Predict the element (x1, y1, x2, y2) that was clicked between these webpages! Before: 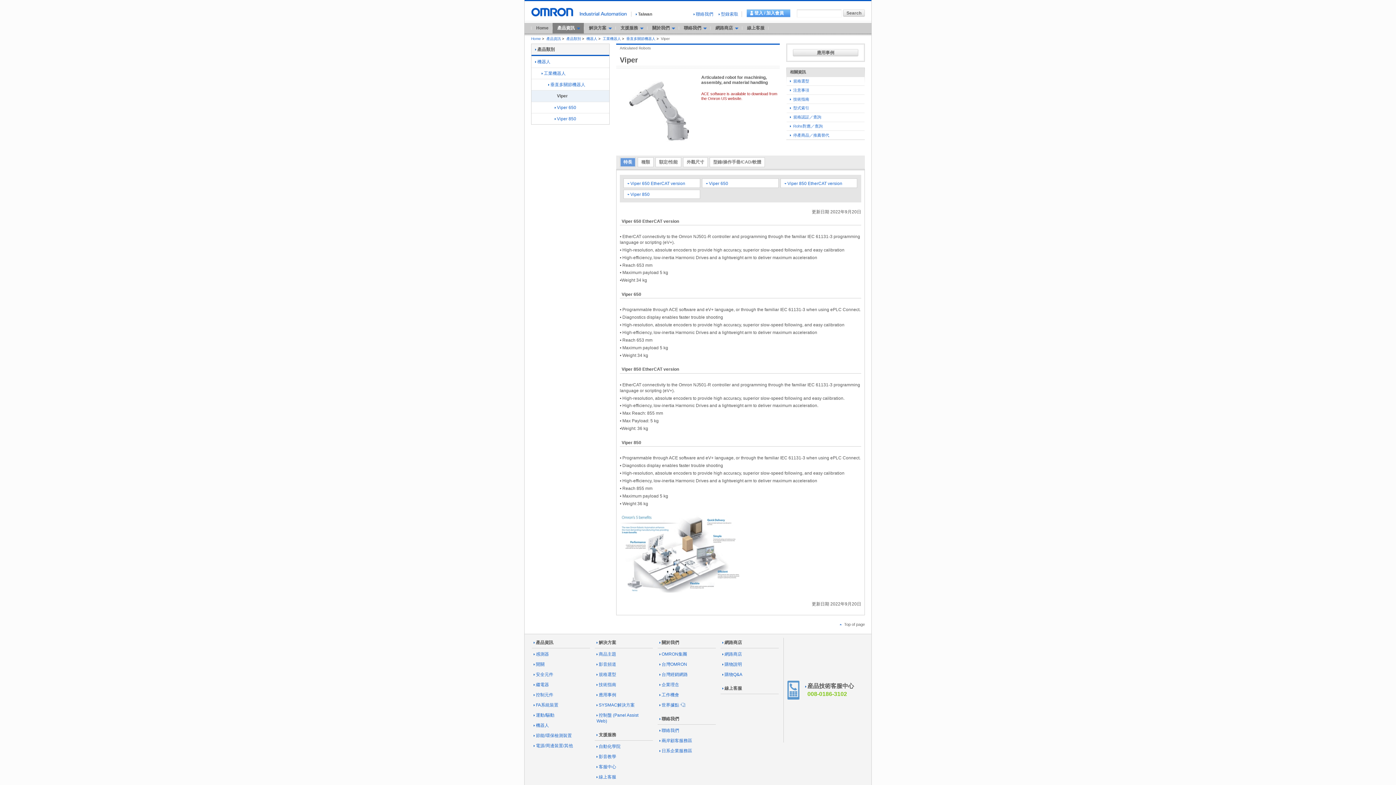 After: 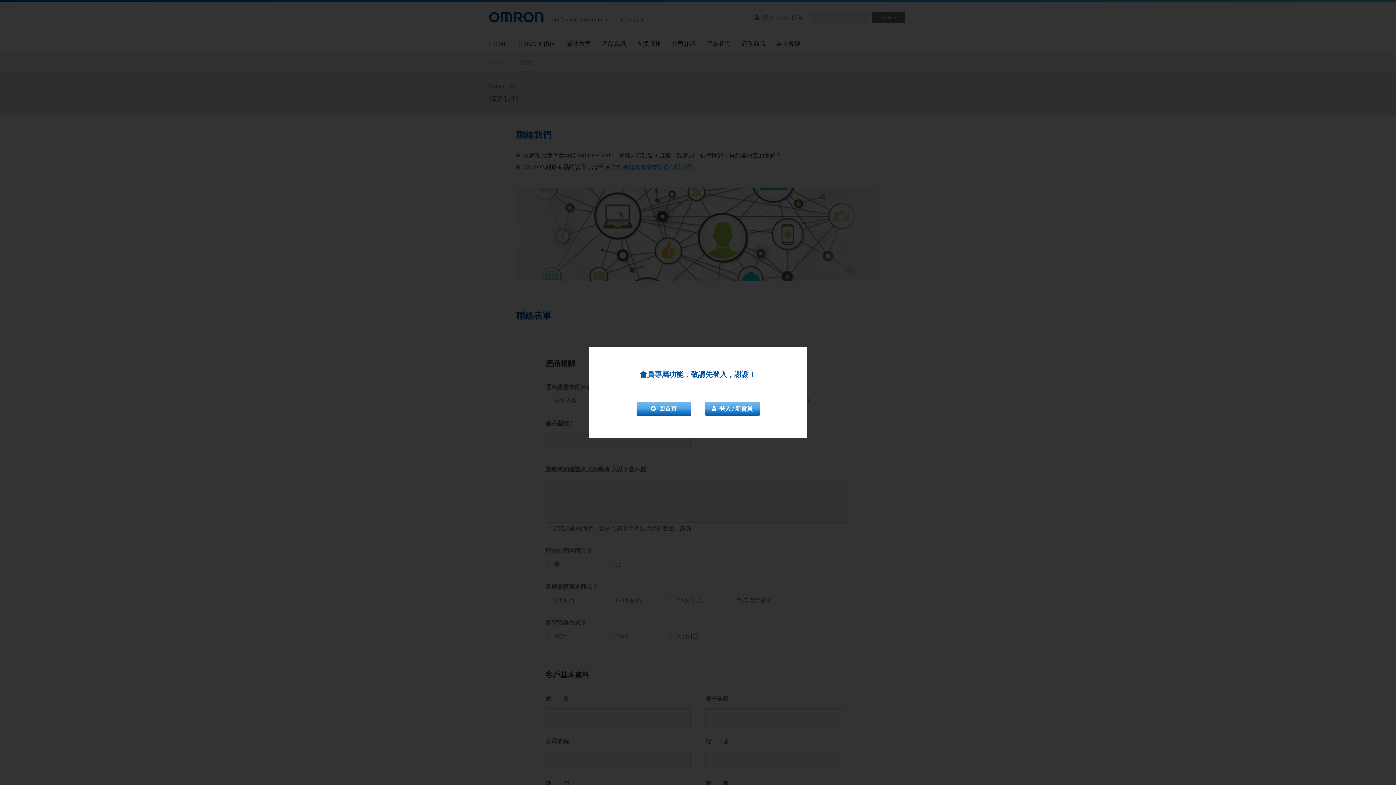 Action: label: 聯絡我們 bbox: (659, 728, 679, 733)